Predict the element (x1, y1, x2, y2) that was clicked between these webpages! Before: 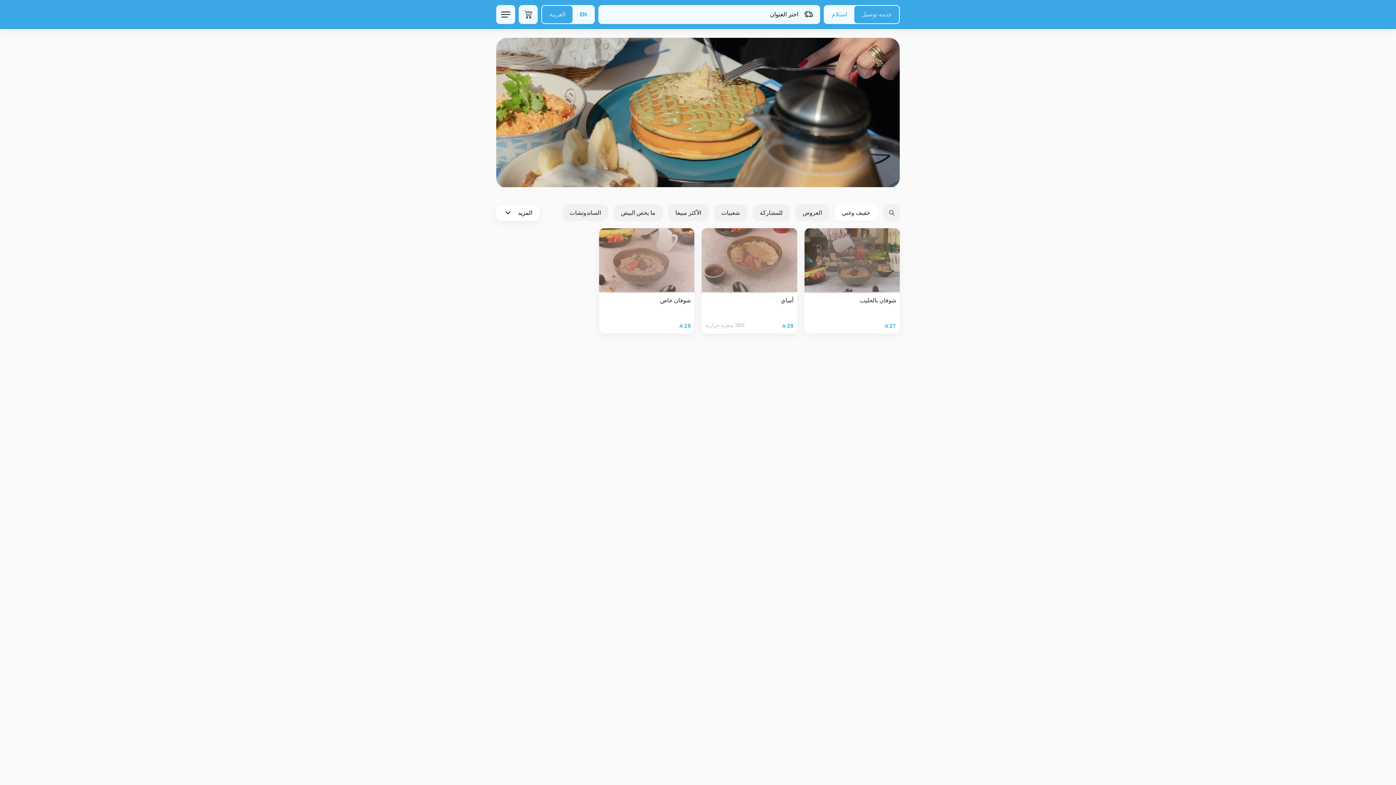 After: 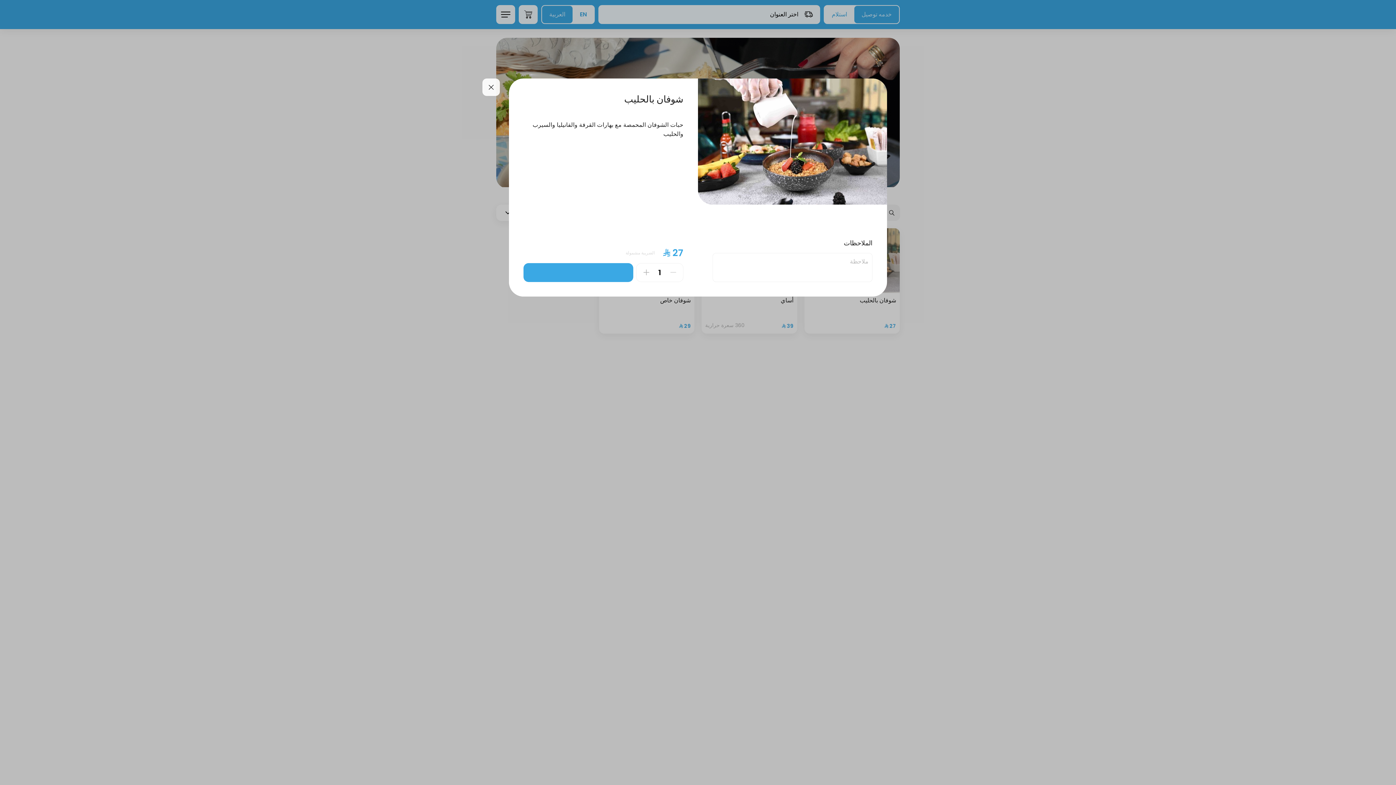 Action: bbox: (804, 228, 900, 333) label: حبات الشوفان المحمصة مع بهارات القرفة والفانيليا والسيرب والحليب
شوفان بالحليب

⁨⁦‪‬ 27⁩